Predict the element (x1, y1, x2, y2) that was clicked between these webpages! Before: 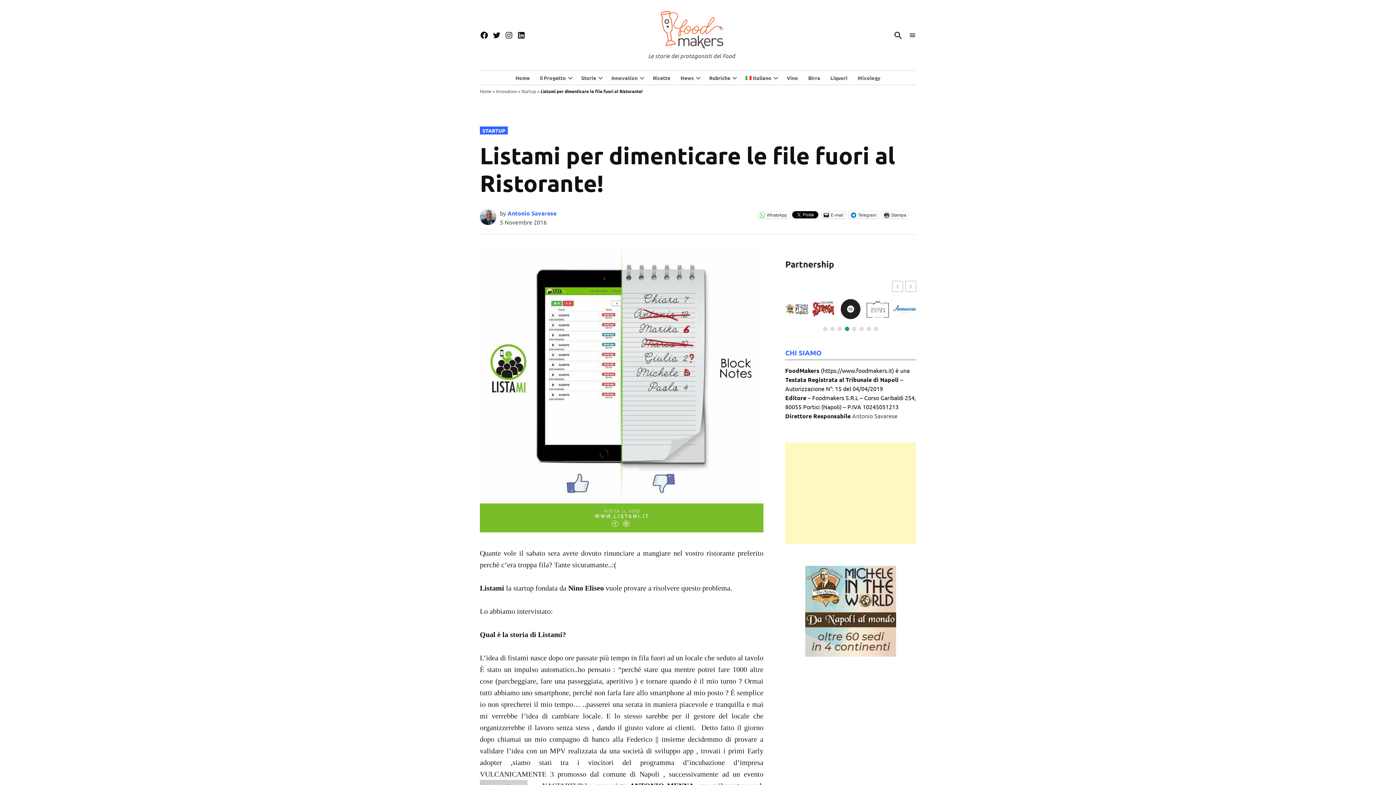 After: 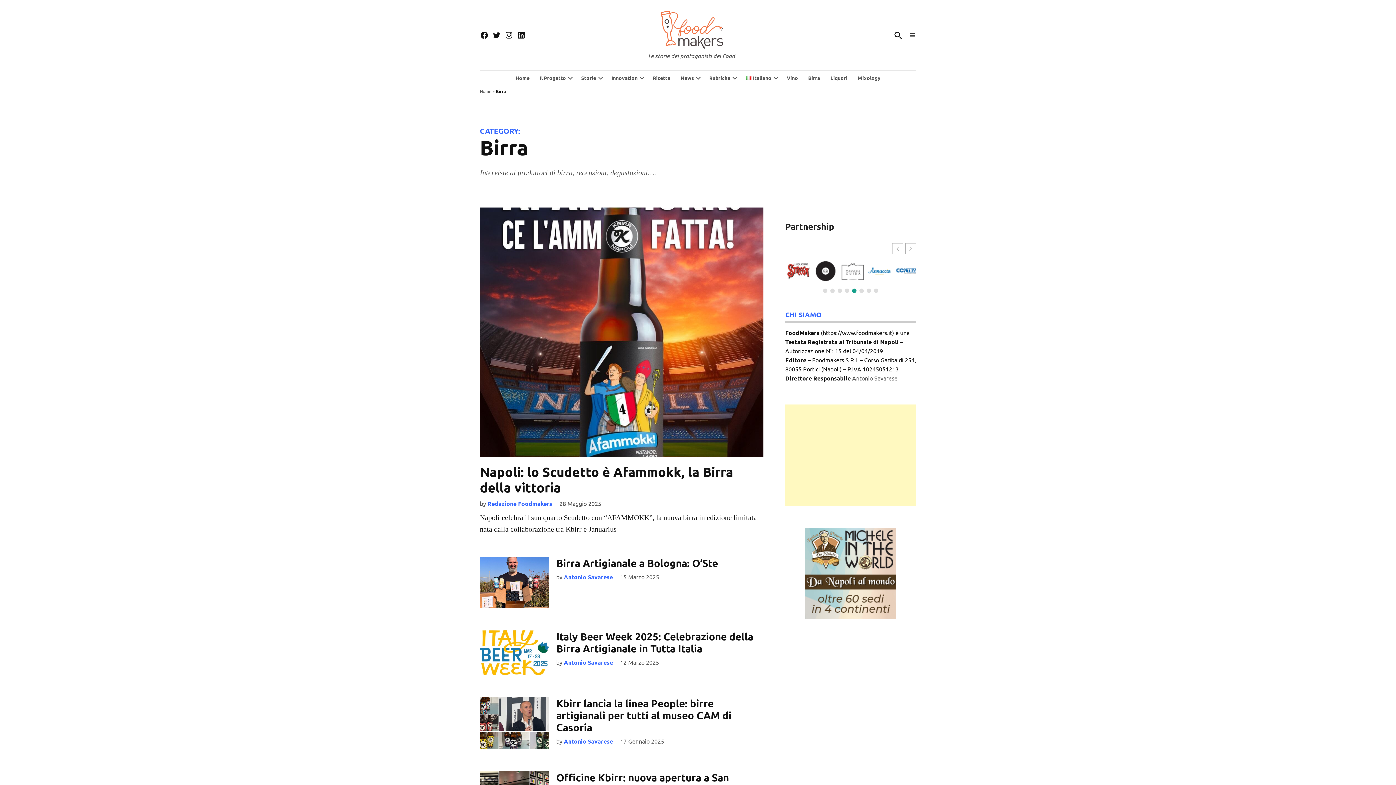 Action: label: Birra bbox: (804, 72, 824, 82)